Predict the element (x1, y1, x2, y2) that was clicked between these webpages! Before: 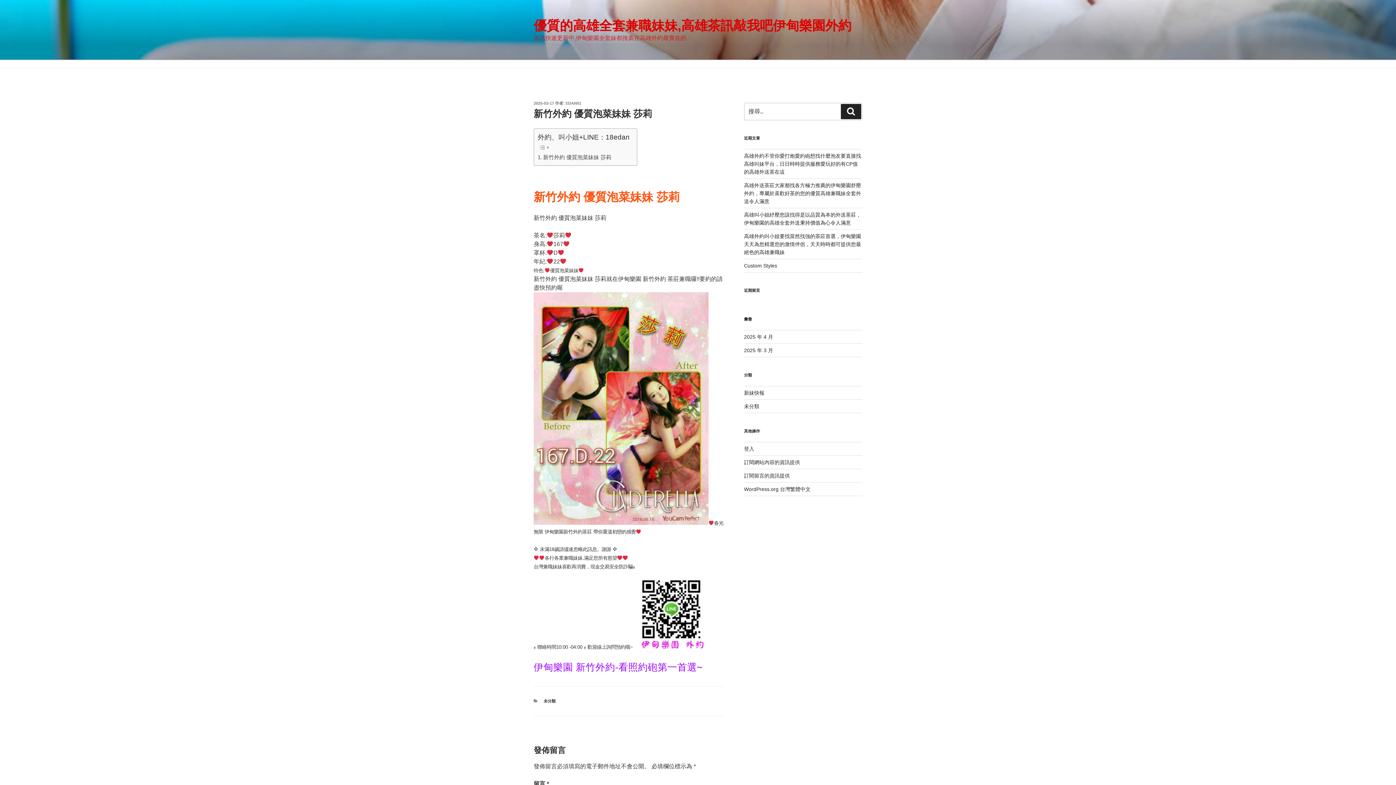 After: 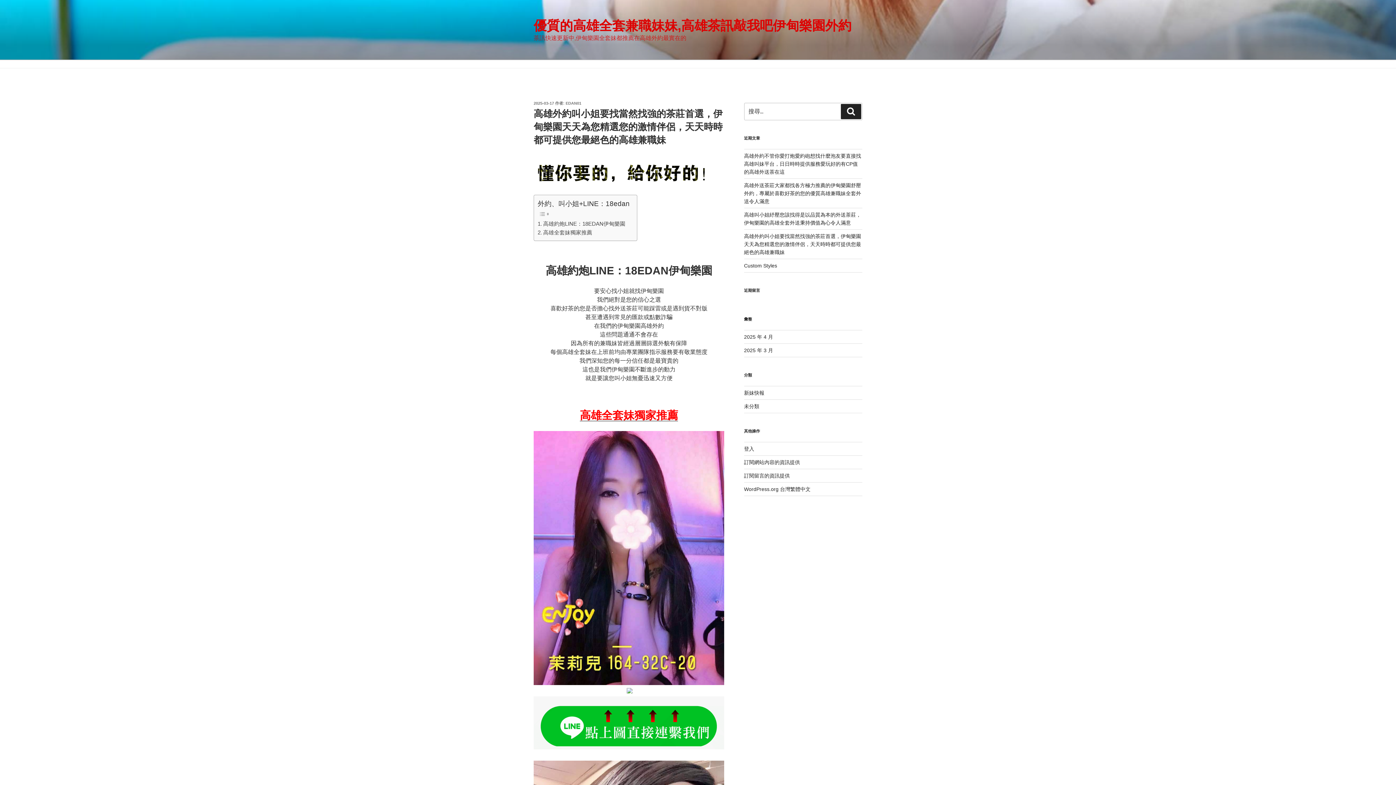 Action: label: 高雄外約叫小姐要找當然找強的茶莊首選，伊甸樂園天天為您精選您的激情伴侶，天天時時都可提供您最絕色的高雄兼職妹 bbox: (744, 233, 861, 255)